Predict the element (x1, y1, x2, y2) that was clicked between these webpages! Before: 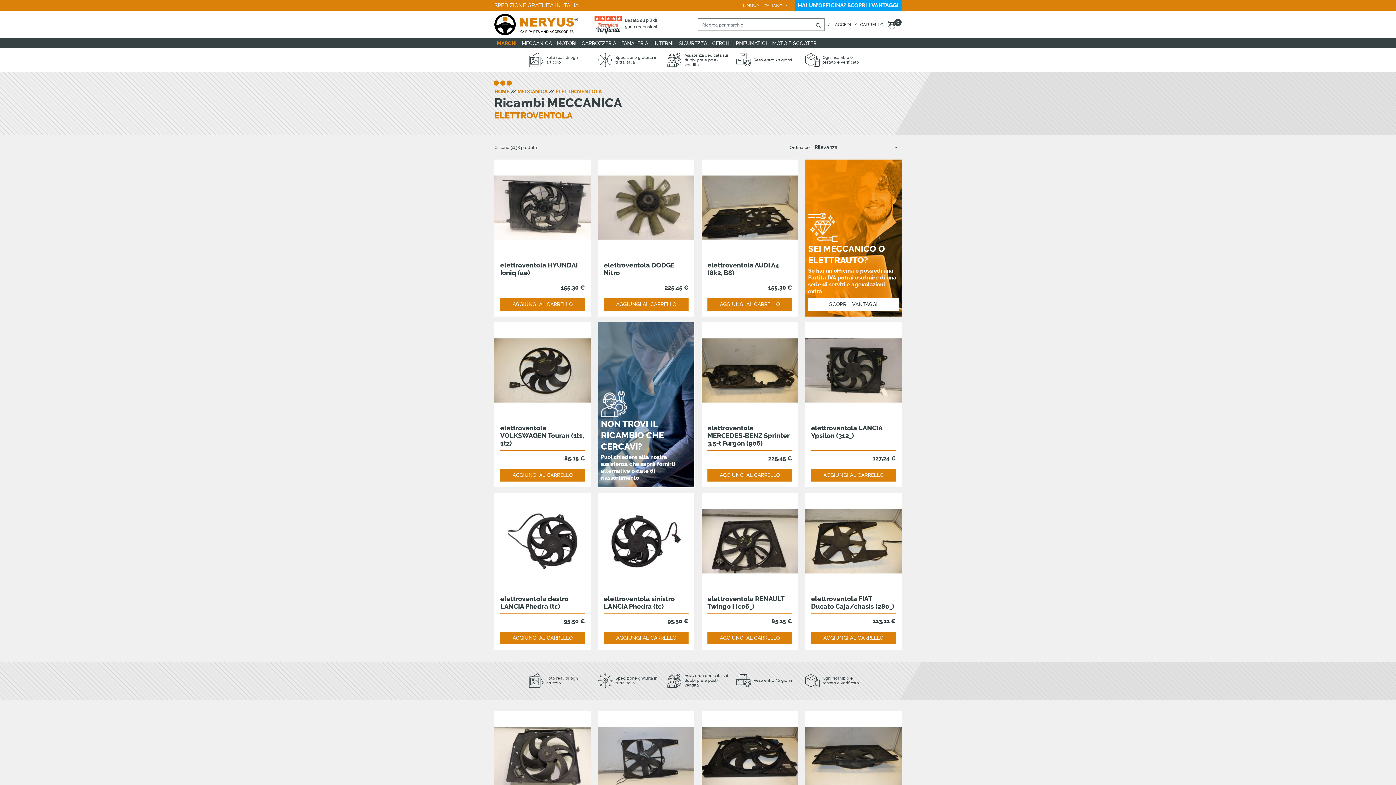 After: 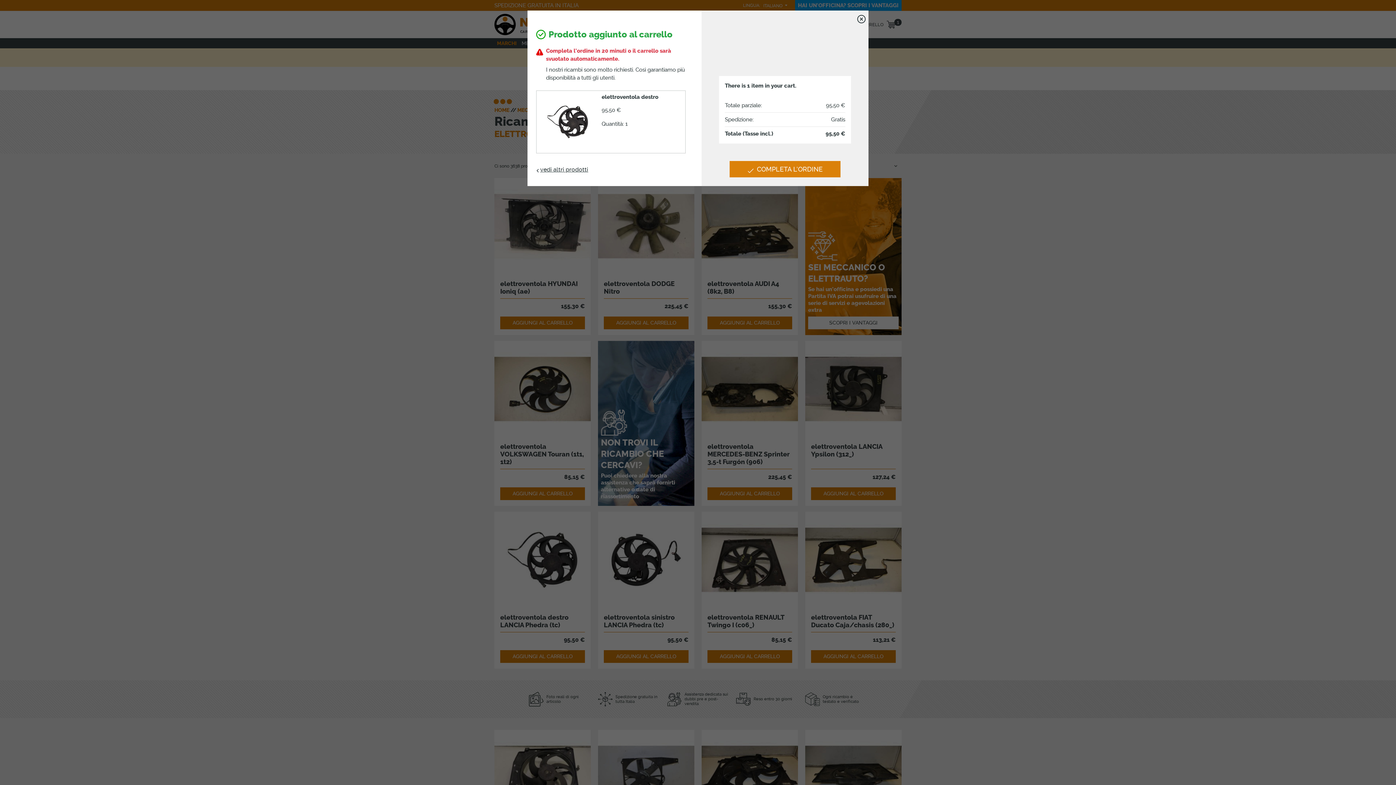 Action: bbox: (500, 631, 585, 644) label: AGGIUNGI AL CARRELLO